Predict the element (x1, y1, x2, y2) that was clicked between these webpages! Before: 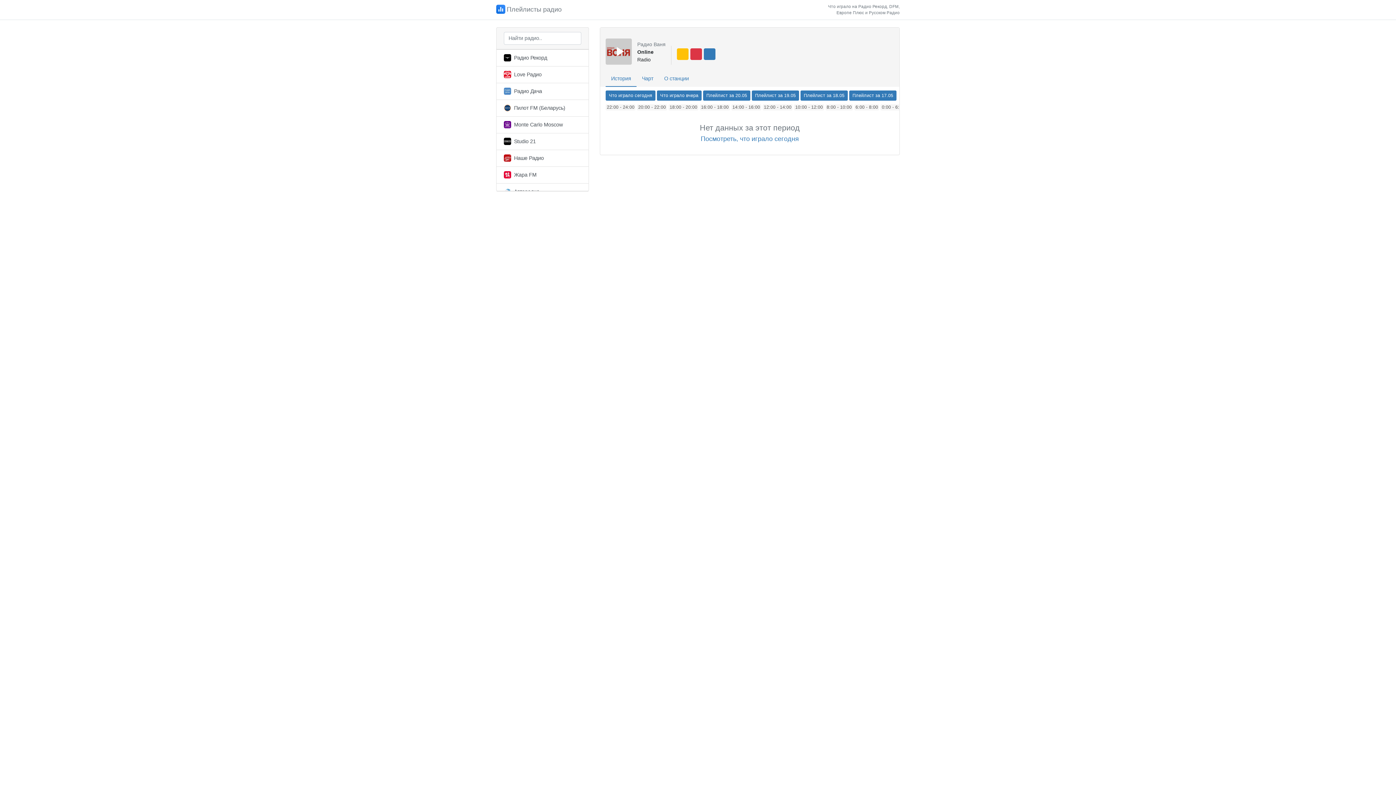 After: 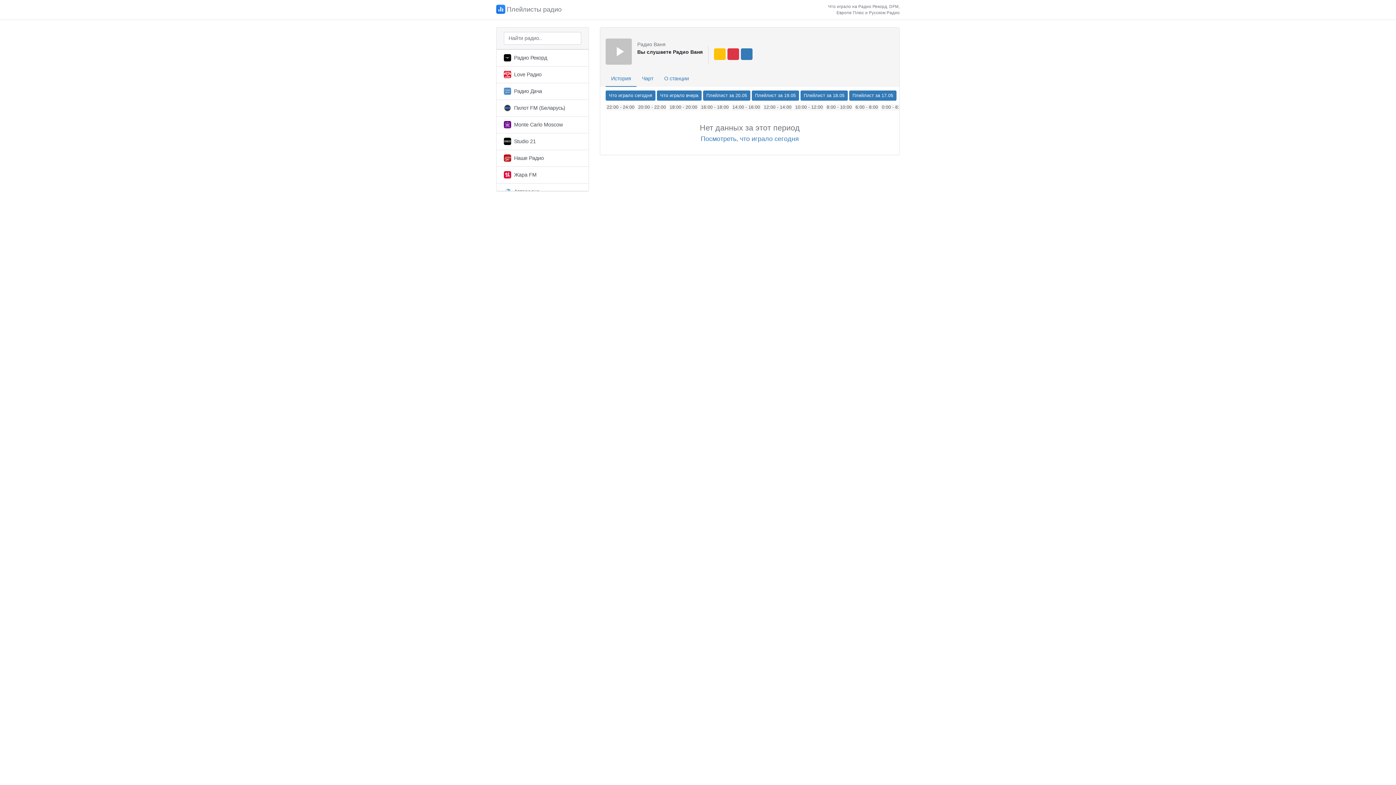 Action: label: 6:00 - 8:00 bbox: (854, 104, 879, 110)